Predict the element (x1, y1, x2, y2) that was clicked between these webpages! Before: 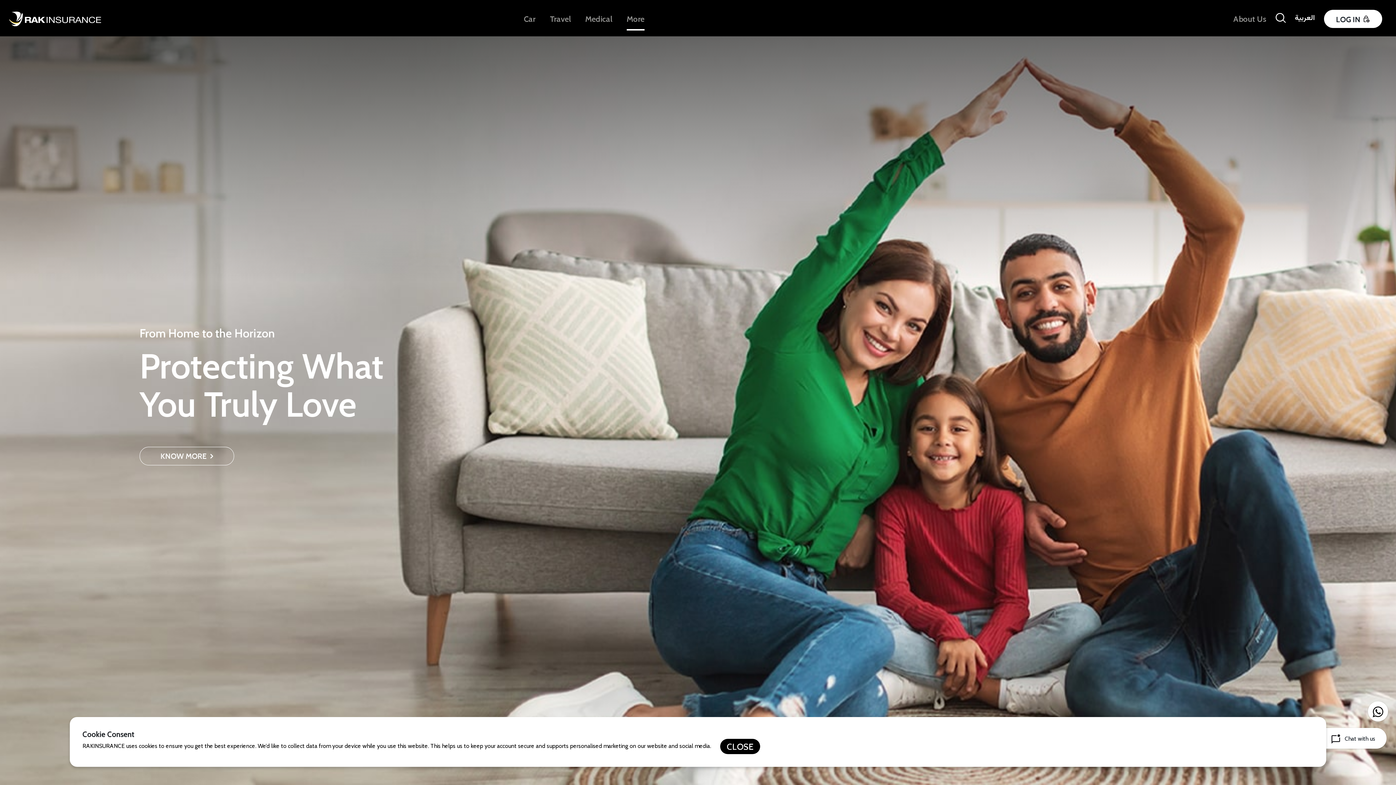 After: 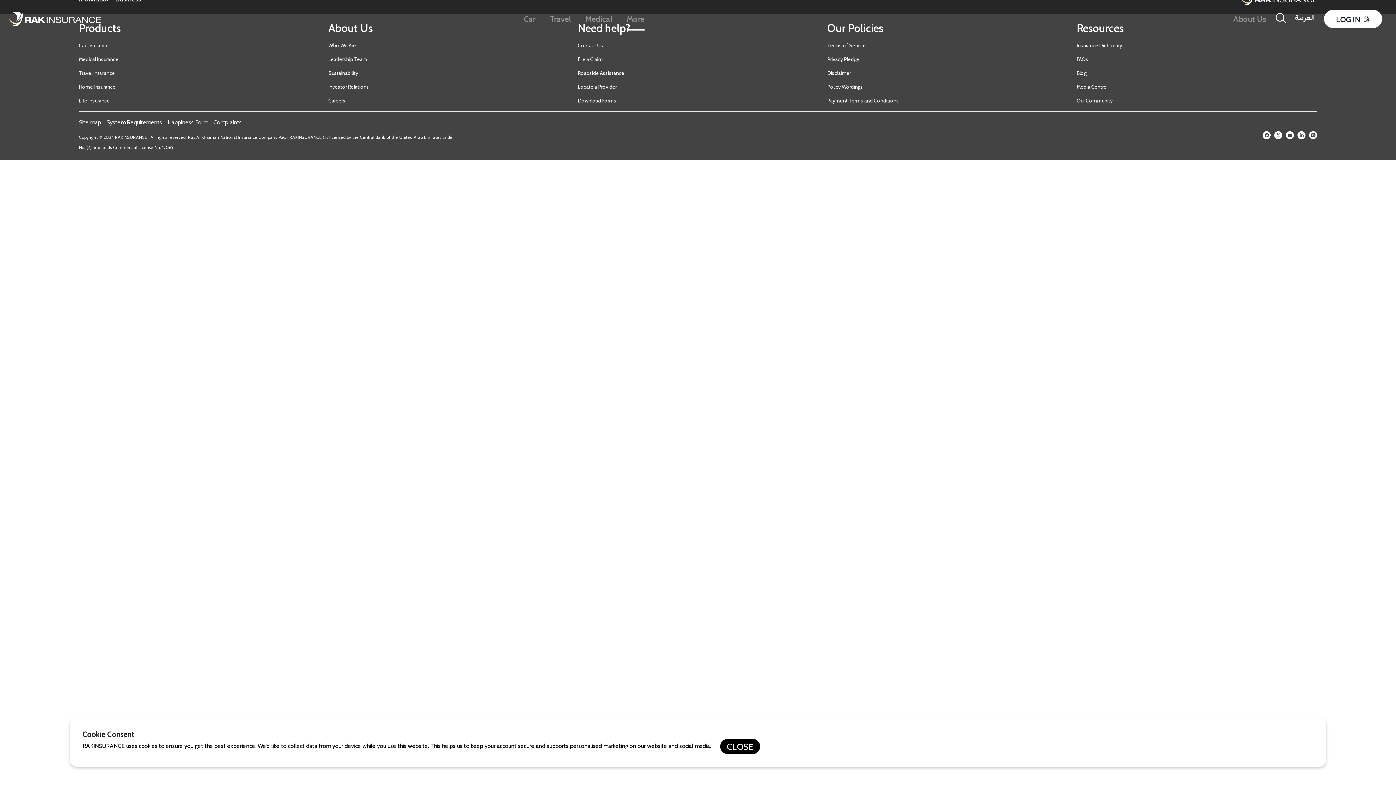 Action: bbox: (523, 9, 535, 29) label: Car